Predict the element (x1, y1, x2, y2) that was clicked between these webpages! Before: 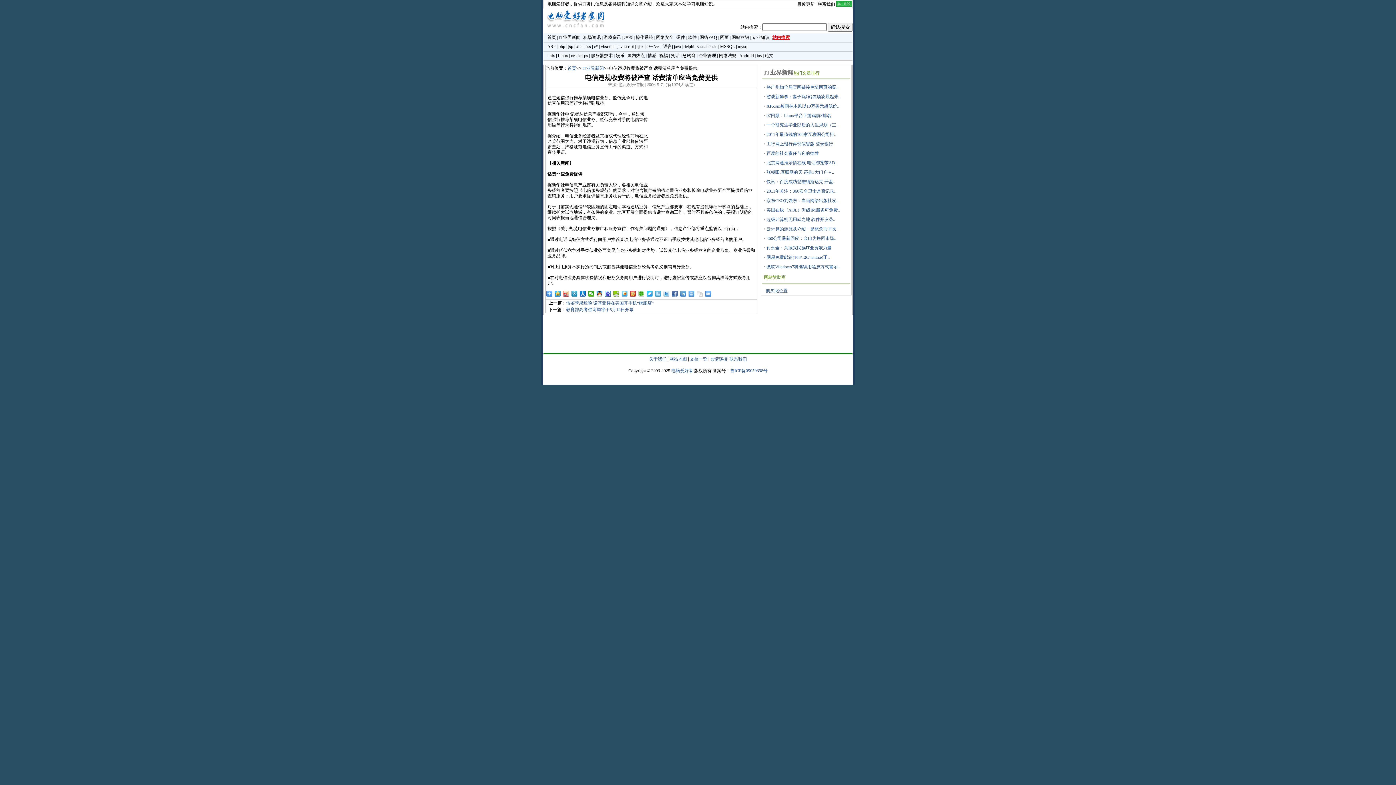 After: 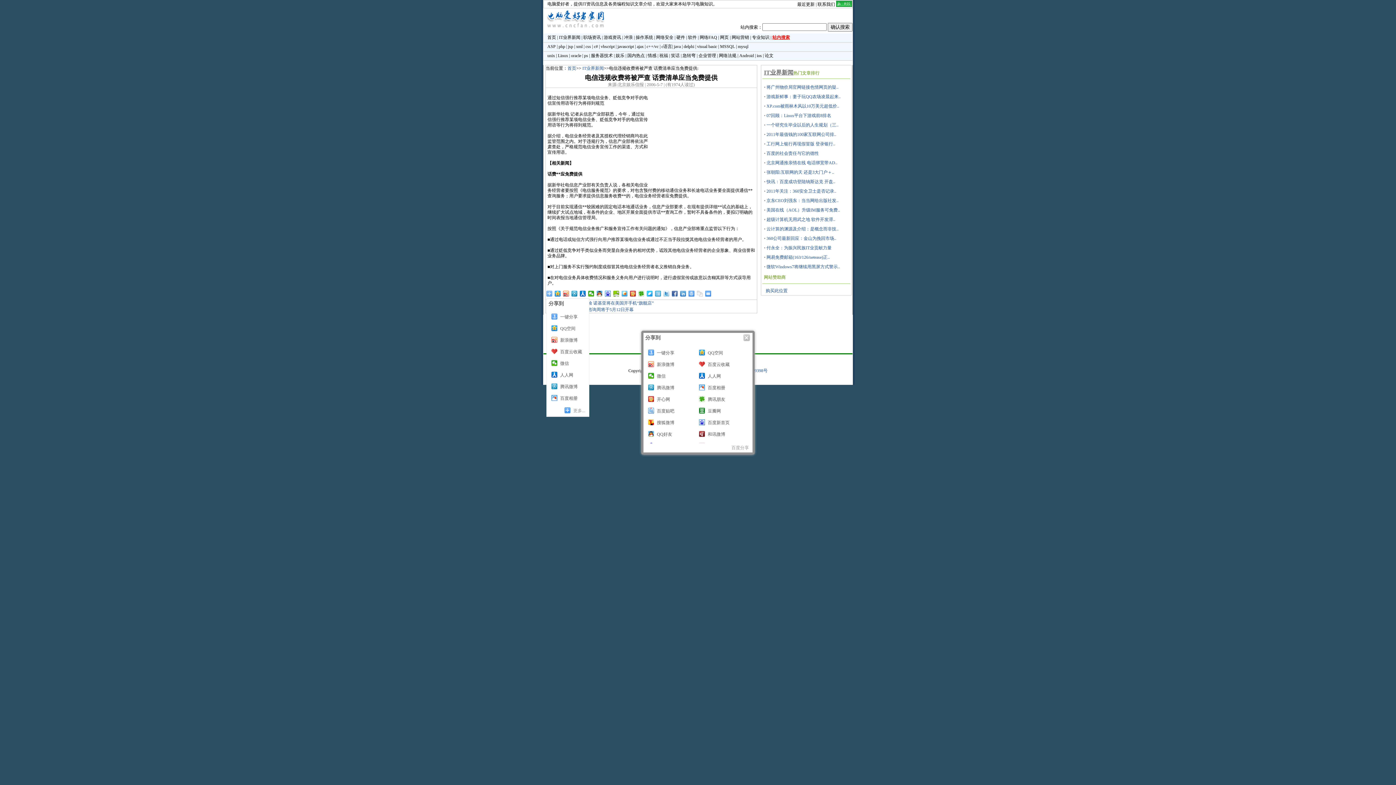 Action: bbox: (546, 290, 552, 296)